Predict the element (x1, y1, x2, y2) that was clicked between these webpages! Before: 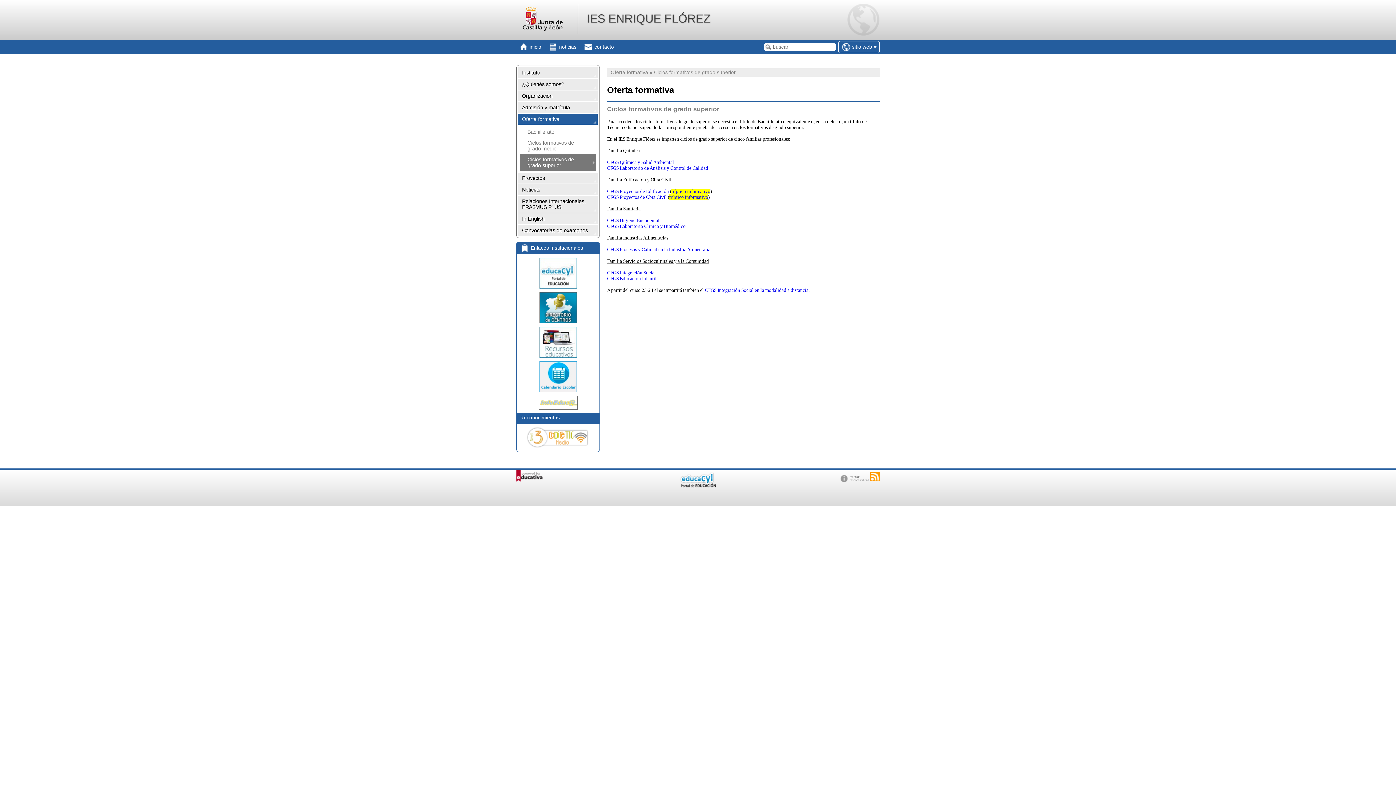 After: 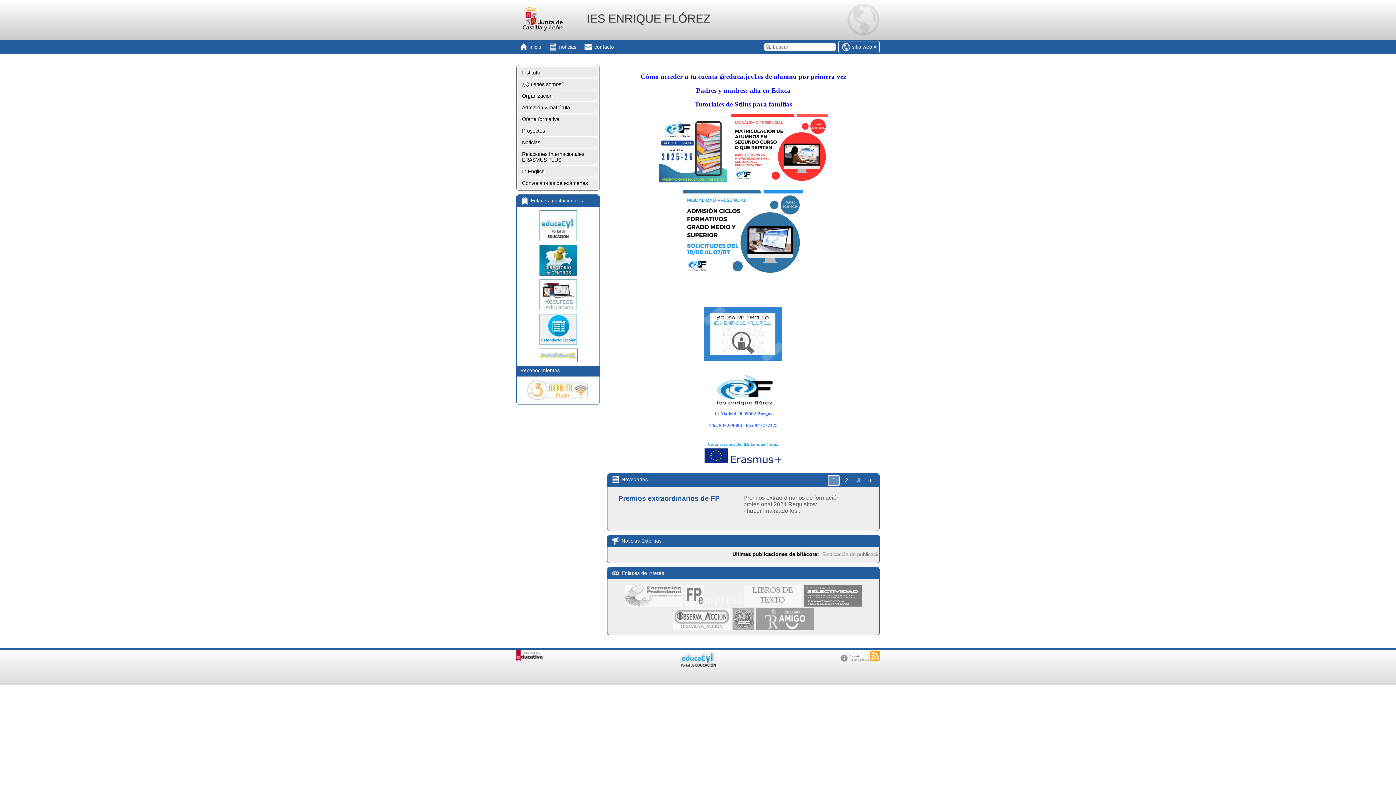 Action: bbox: (586, 11, 718, 25) label: IES ENRIQUE FLÓREZ